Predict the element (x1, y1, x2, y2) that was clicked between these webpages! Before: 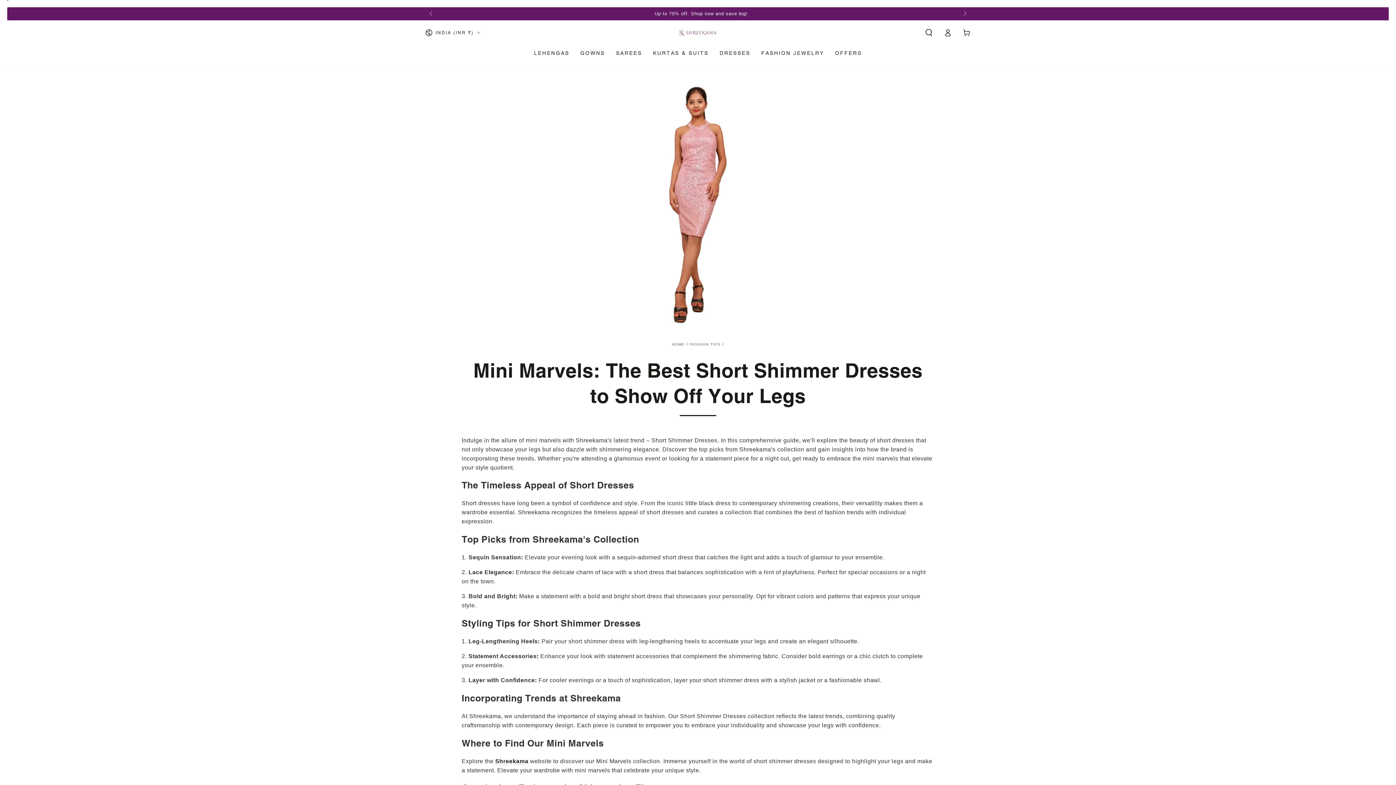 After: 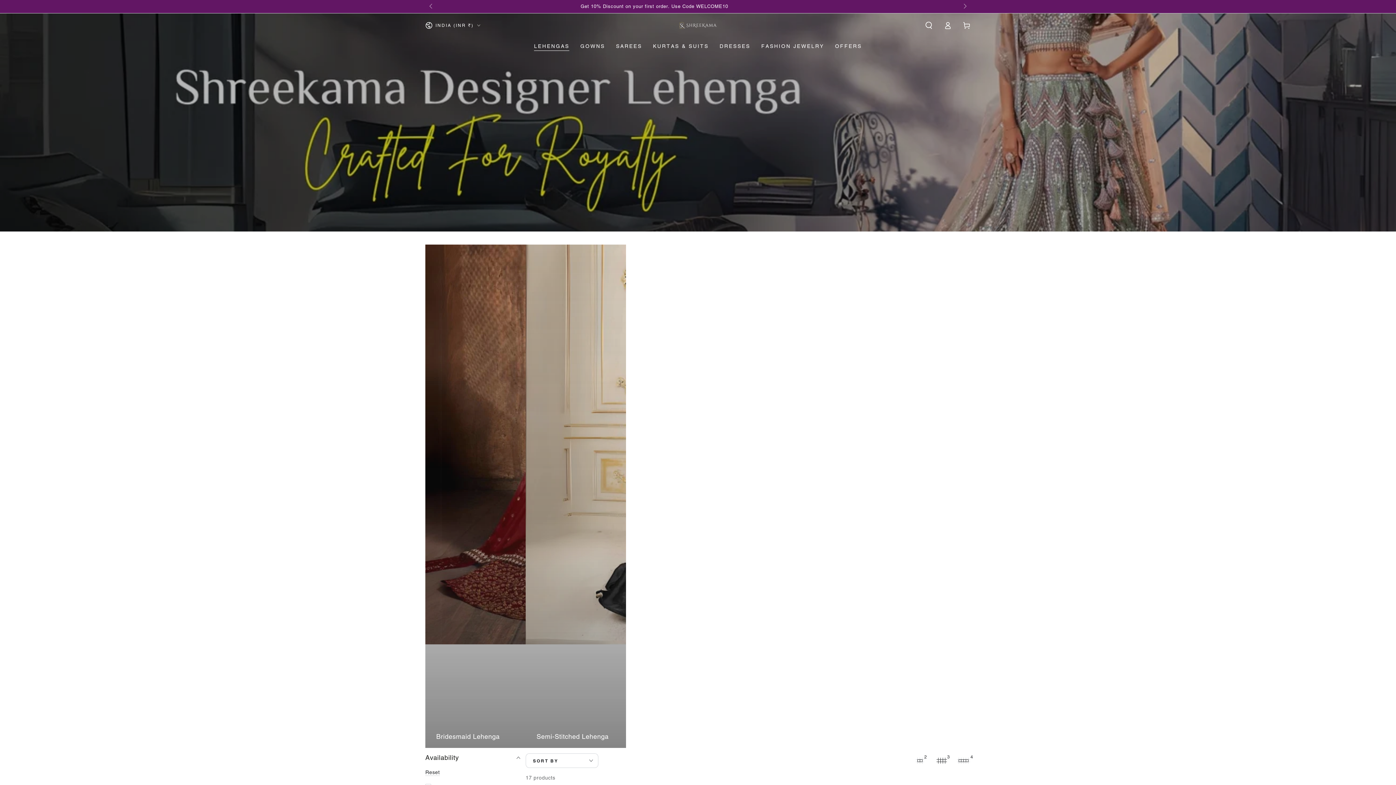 Action: label: LEHENGAS bbox: (528, 44, 575, 61)